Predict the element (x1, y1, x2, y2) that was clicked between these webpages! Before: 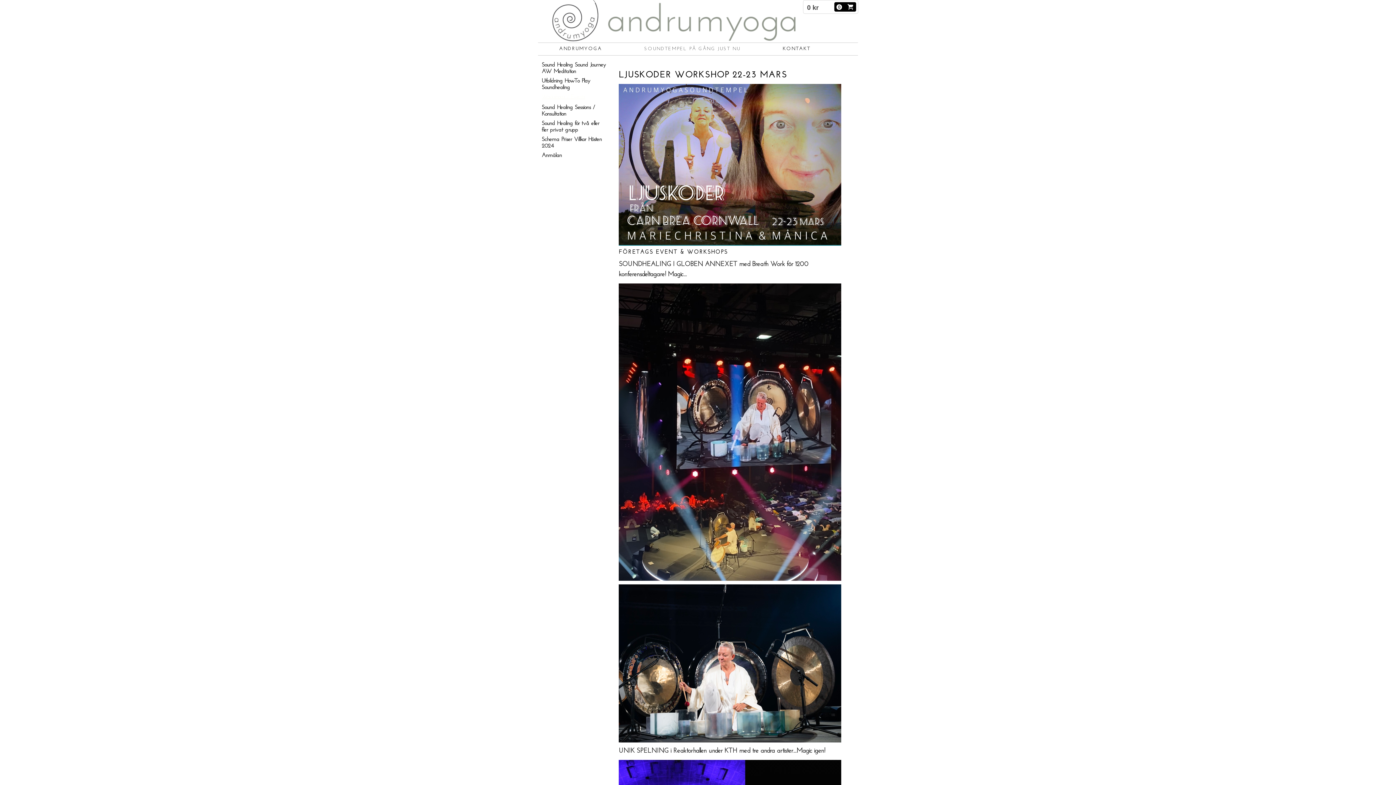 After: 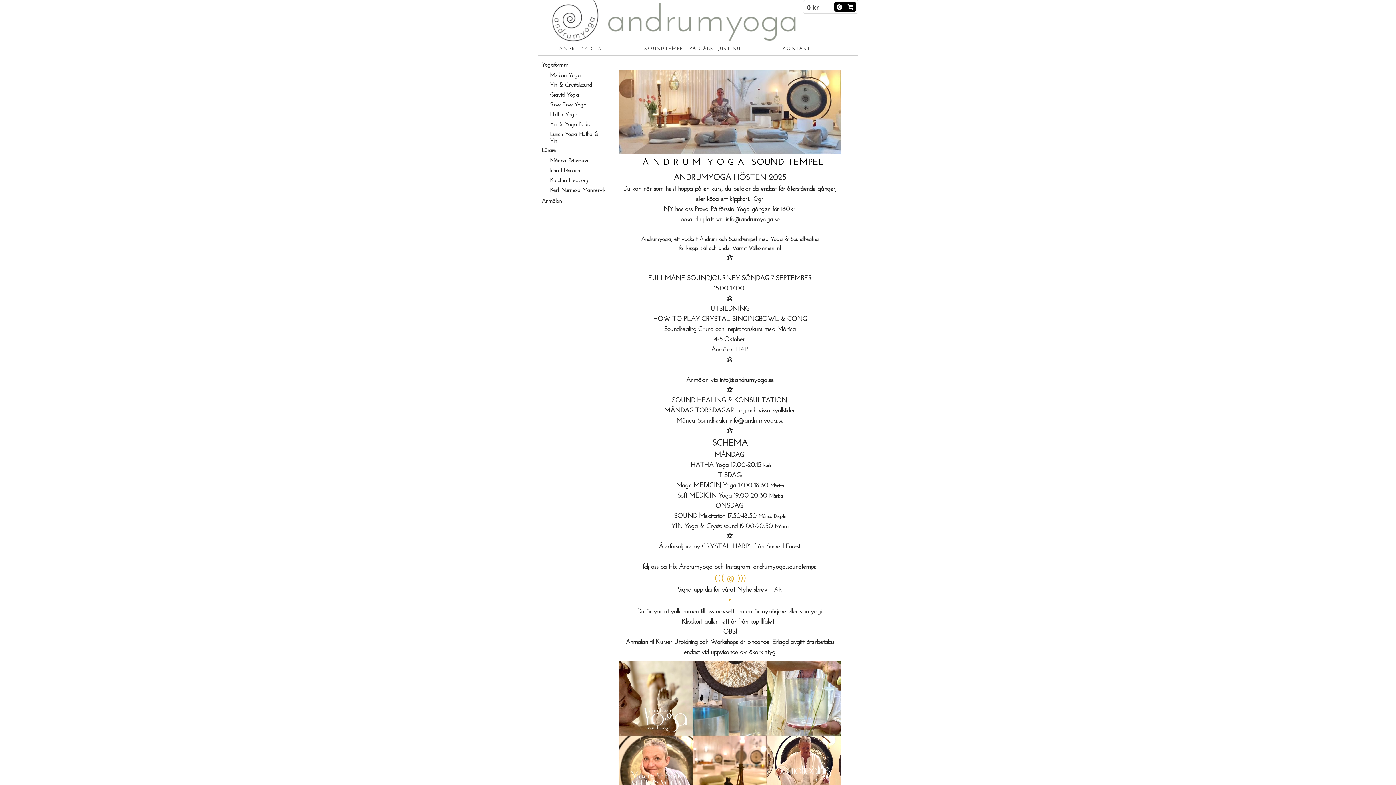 Action: bbox: (538, 42, 623, 55) label: ANDRUMYOGA